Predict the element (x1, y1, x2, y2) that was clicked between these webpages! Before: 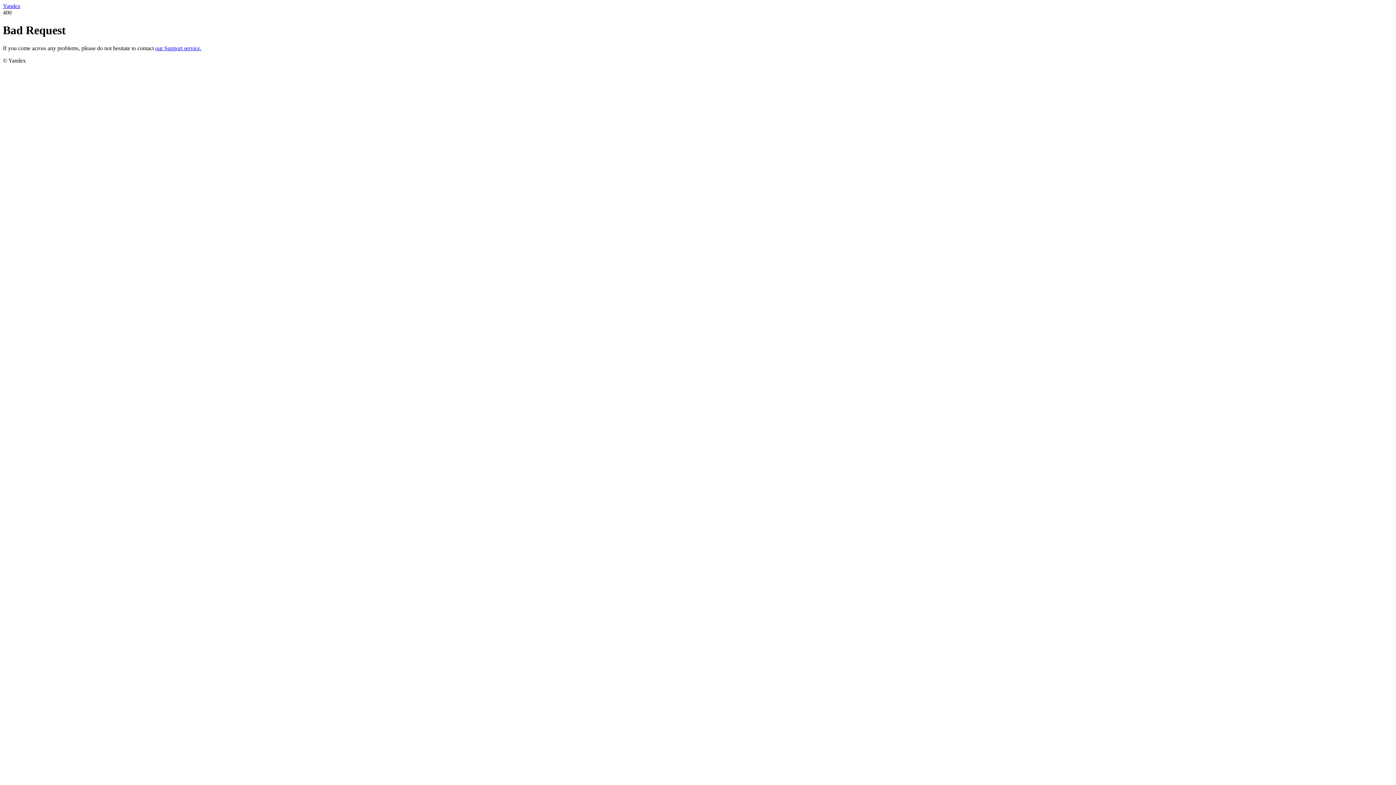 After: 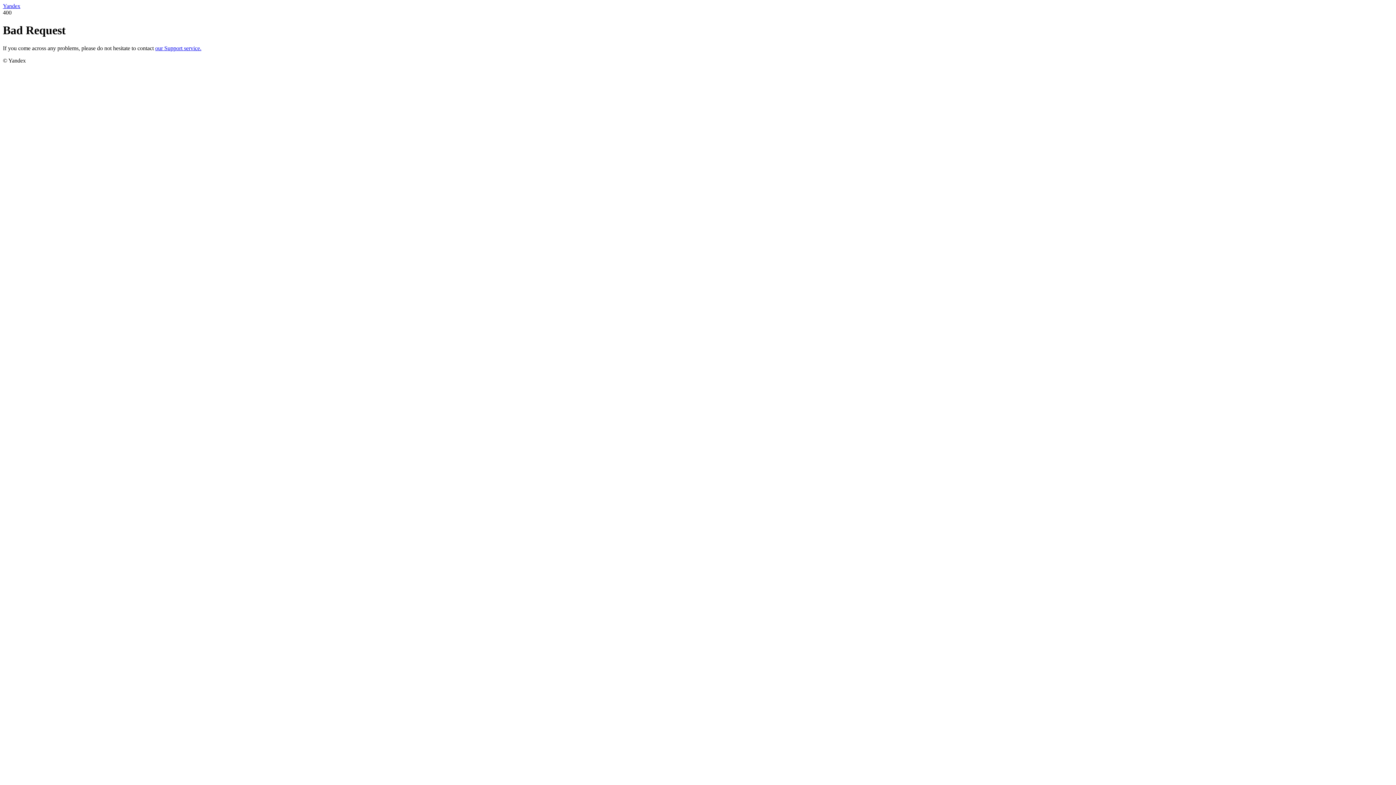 Action: bbox: (155, 45, 201, 51) label: our Support service.